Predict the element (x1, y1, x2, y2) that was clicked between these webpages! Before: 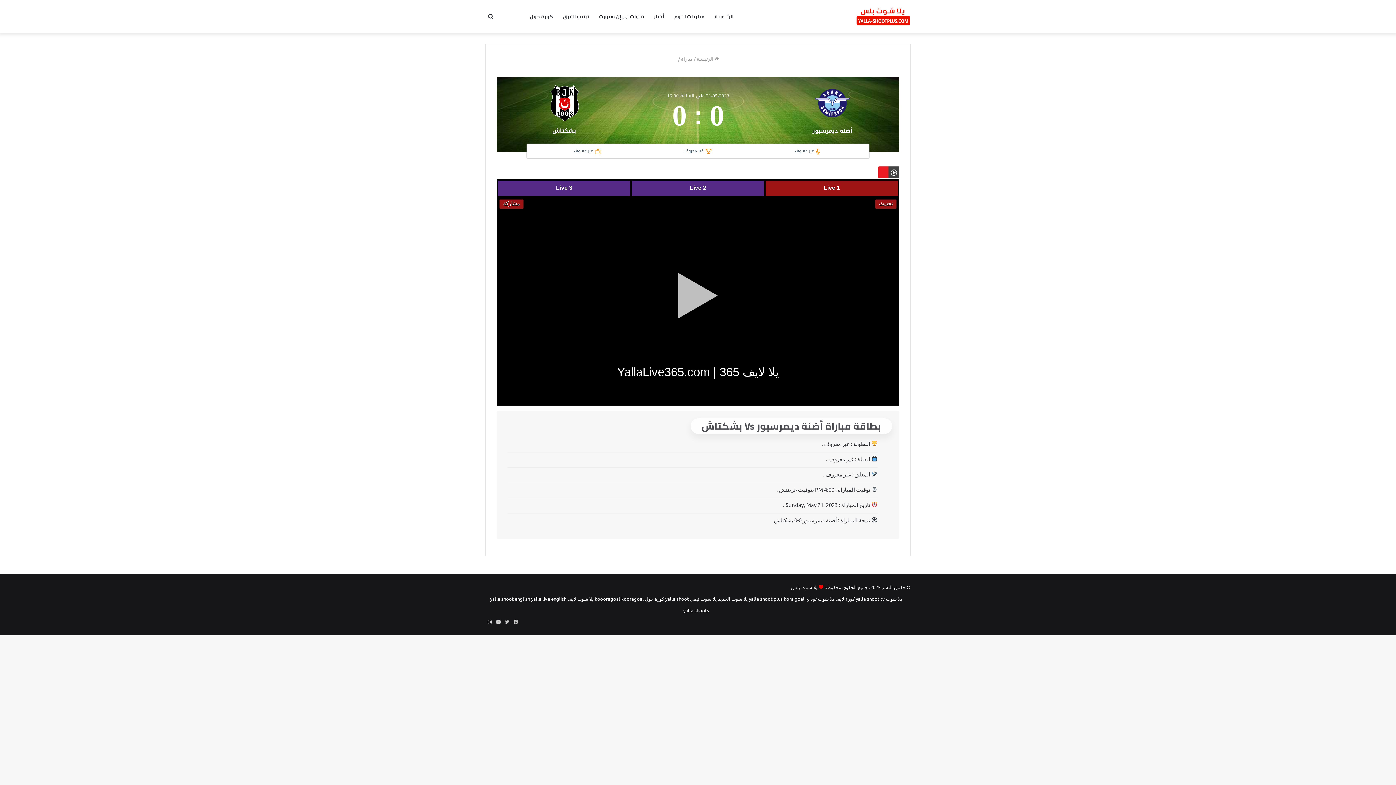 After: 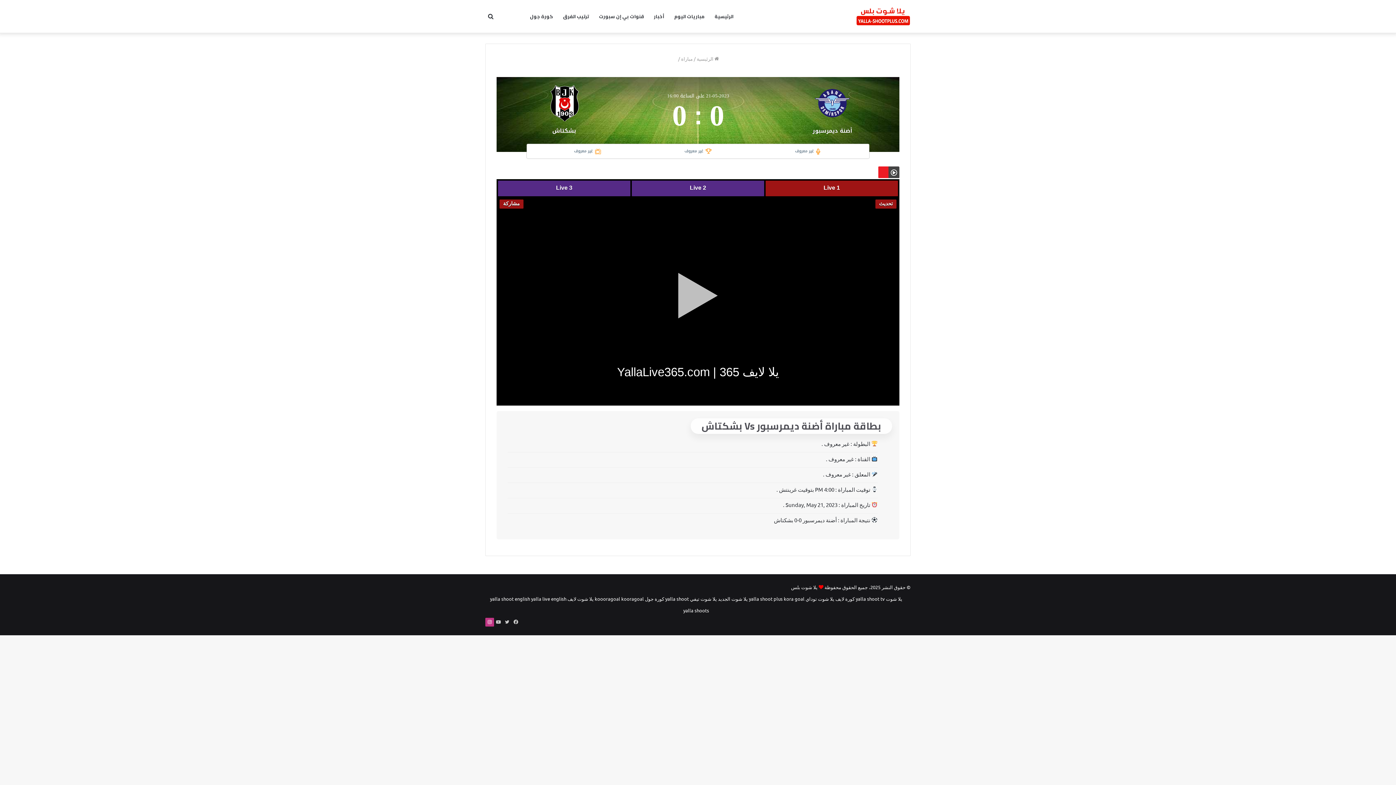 Action: label: انستقرام bbox: (485, 618, 494, 626)